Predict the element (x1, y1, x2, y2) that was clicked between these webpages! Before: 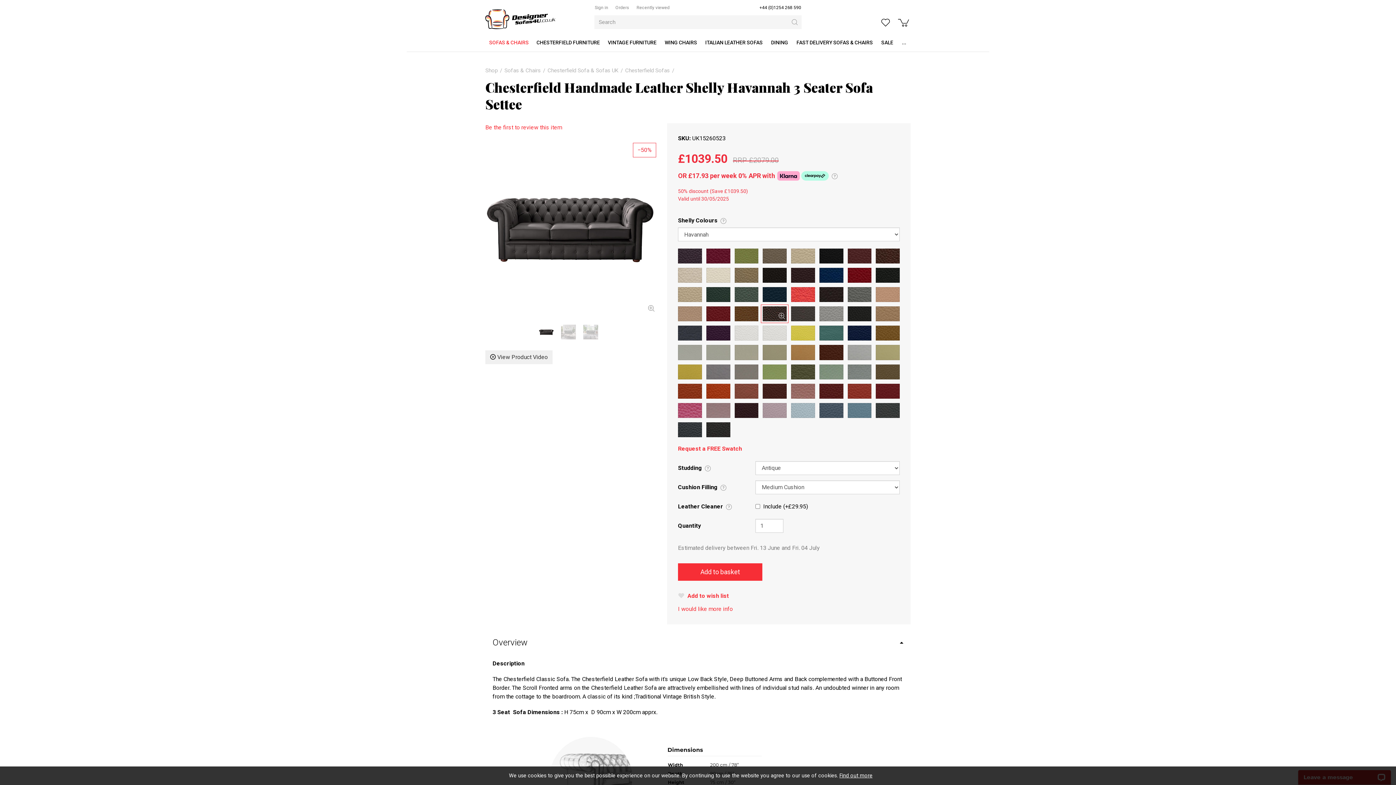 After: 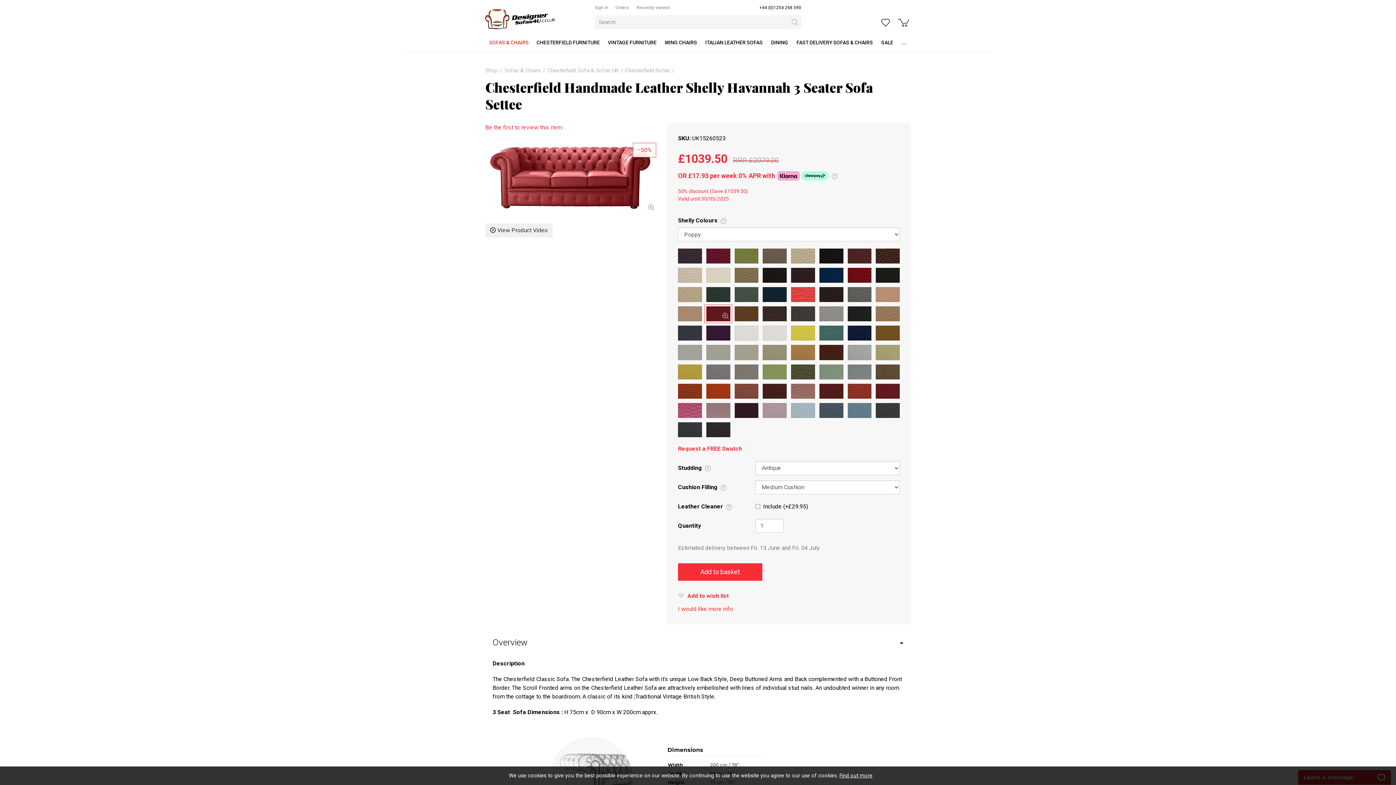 Action: bbox: (706, 306, 730, 321)